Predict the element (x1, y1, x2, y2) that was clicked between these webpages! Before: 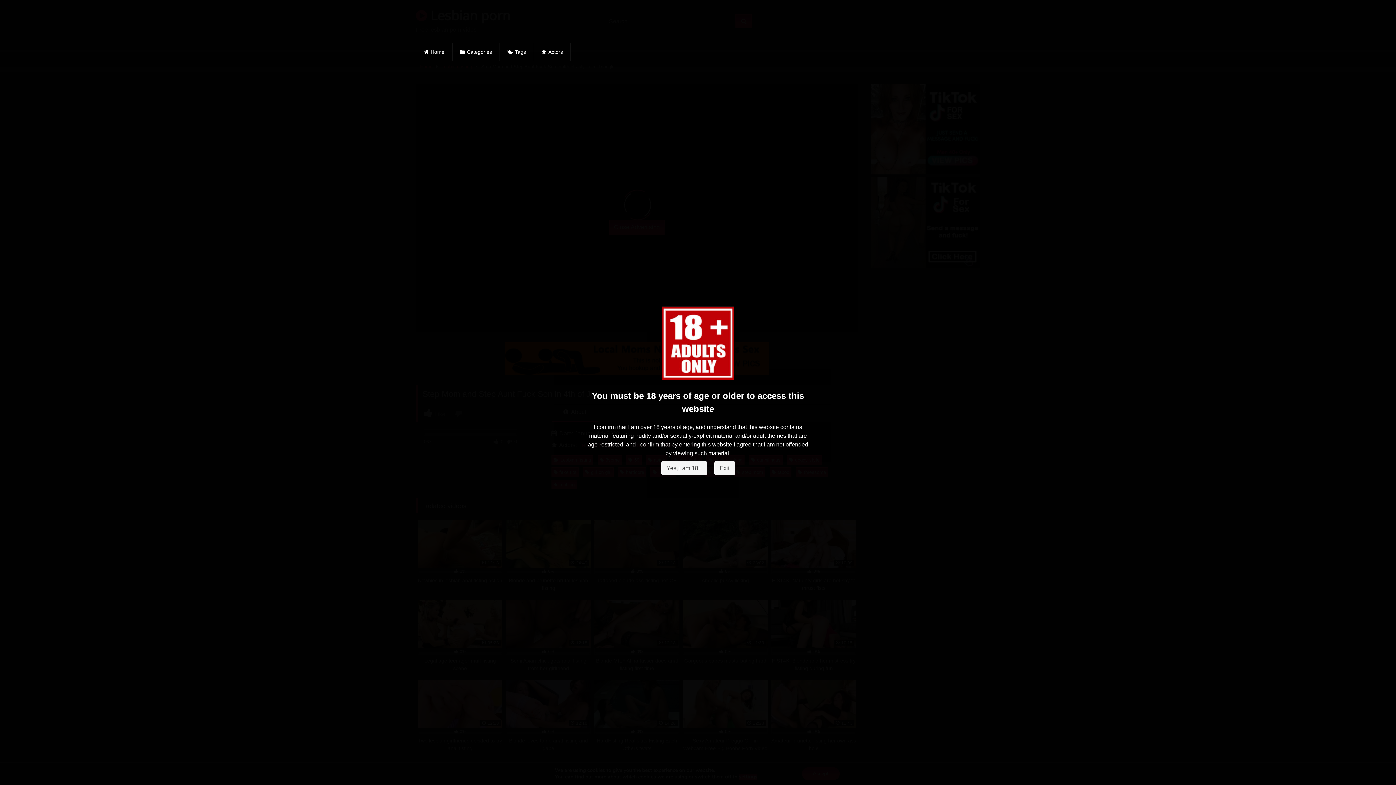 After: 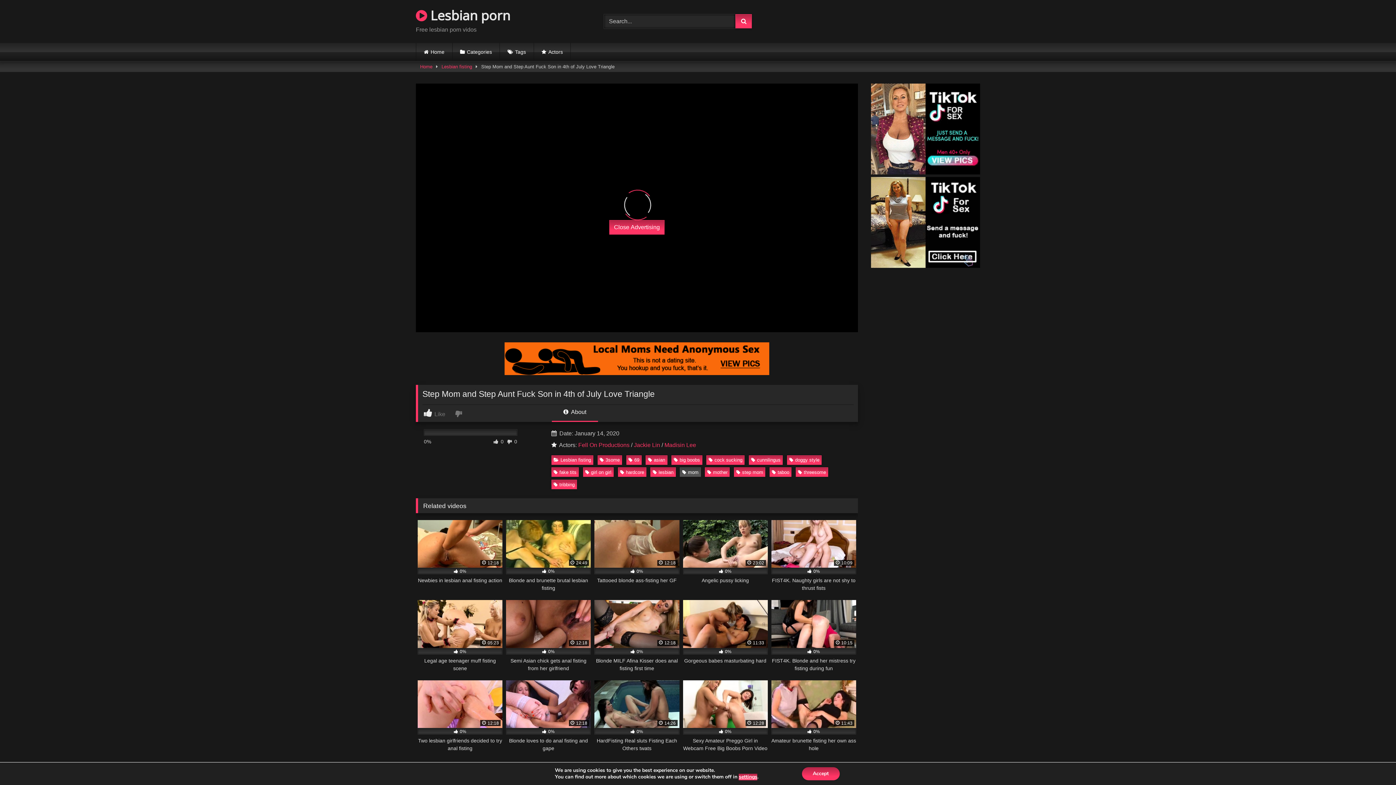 Action: label: Yes, i am 18+ bbox: (661, 461, 707, 475)